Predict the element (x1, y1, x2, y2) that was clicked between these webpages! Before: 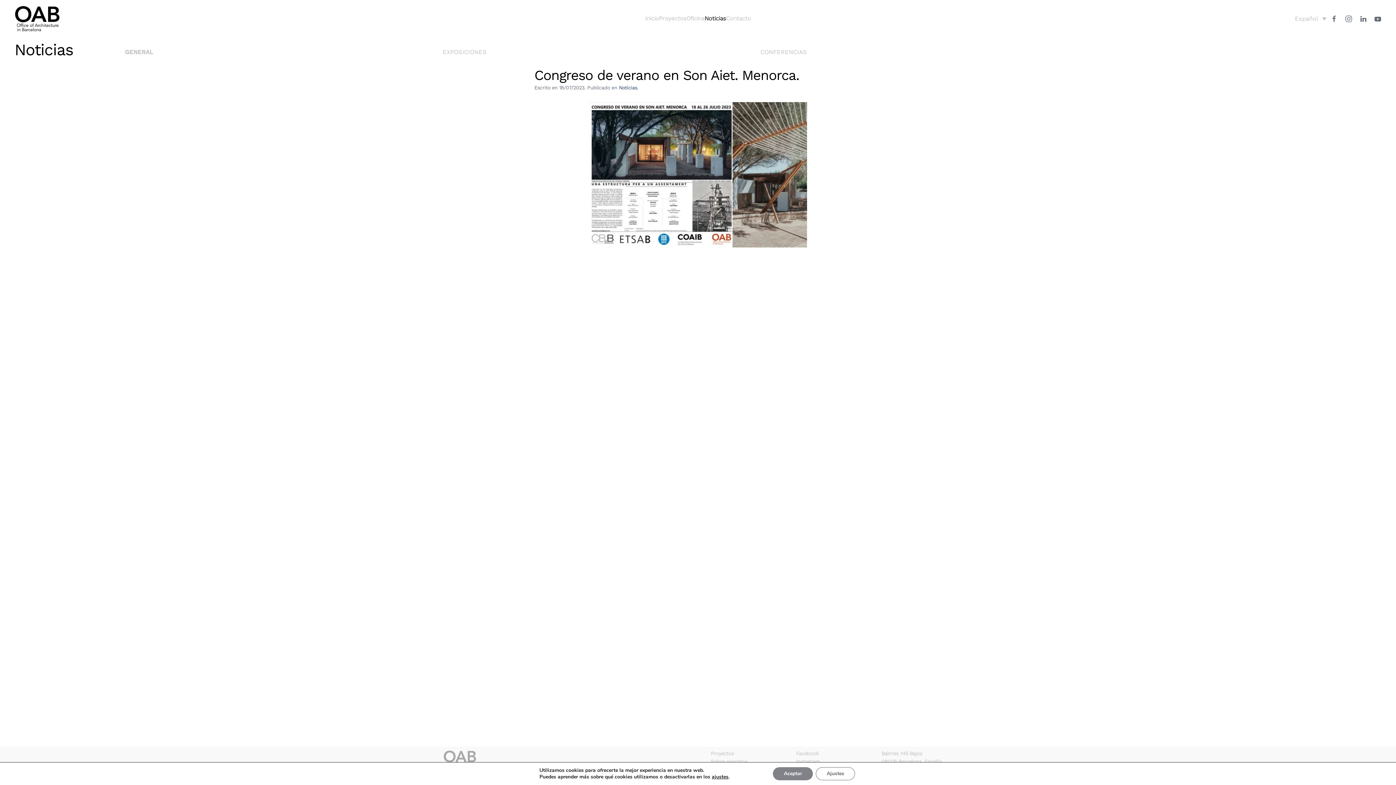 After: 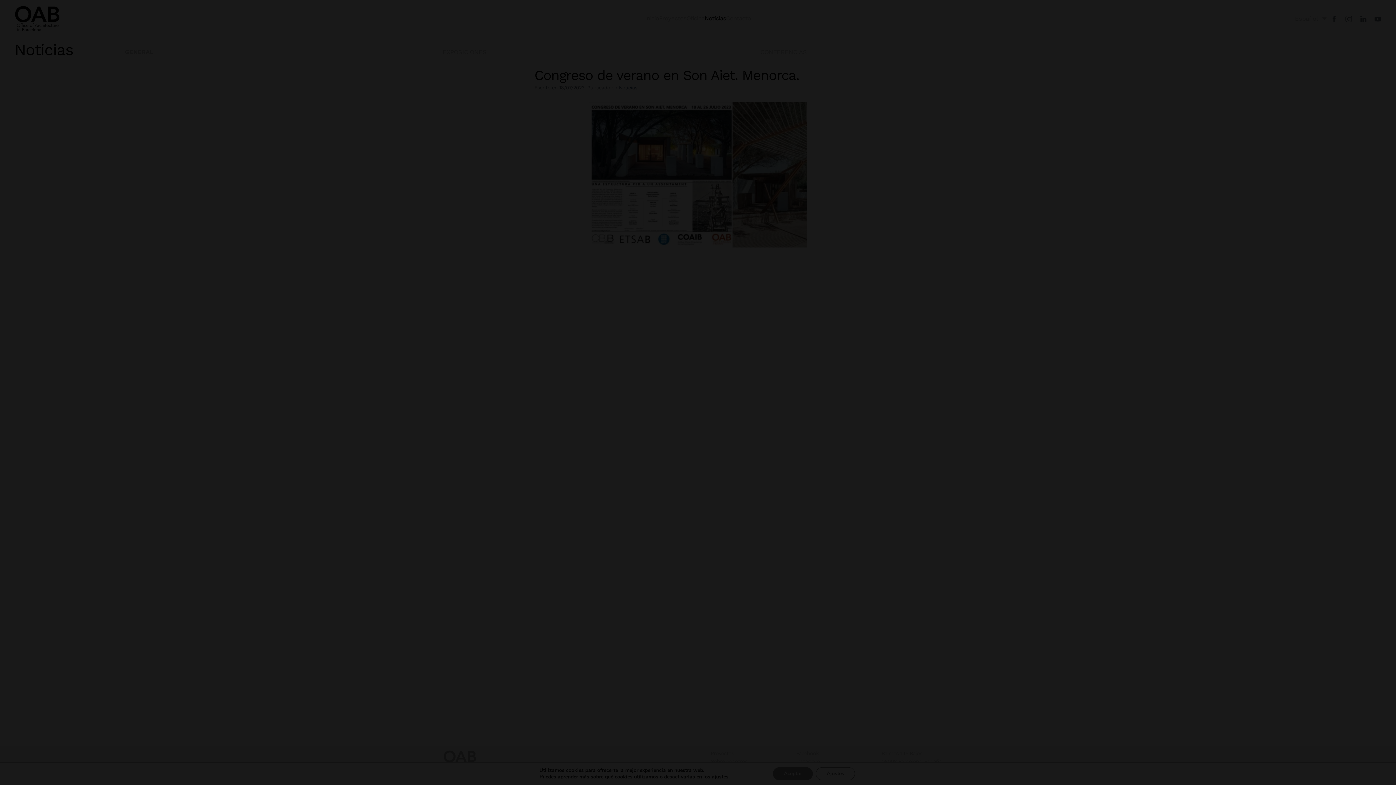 Action: bbox: (716, 774, 734, 780) label: ajustes